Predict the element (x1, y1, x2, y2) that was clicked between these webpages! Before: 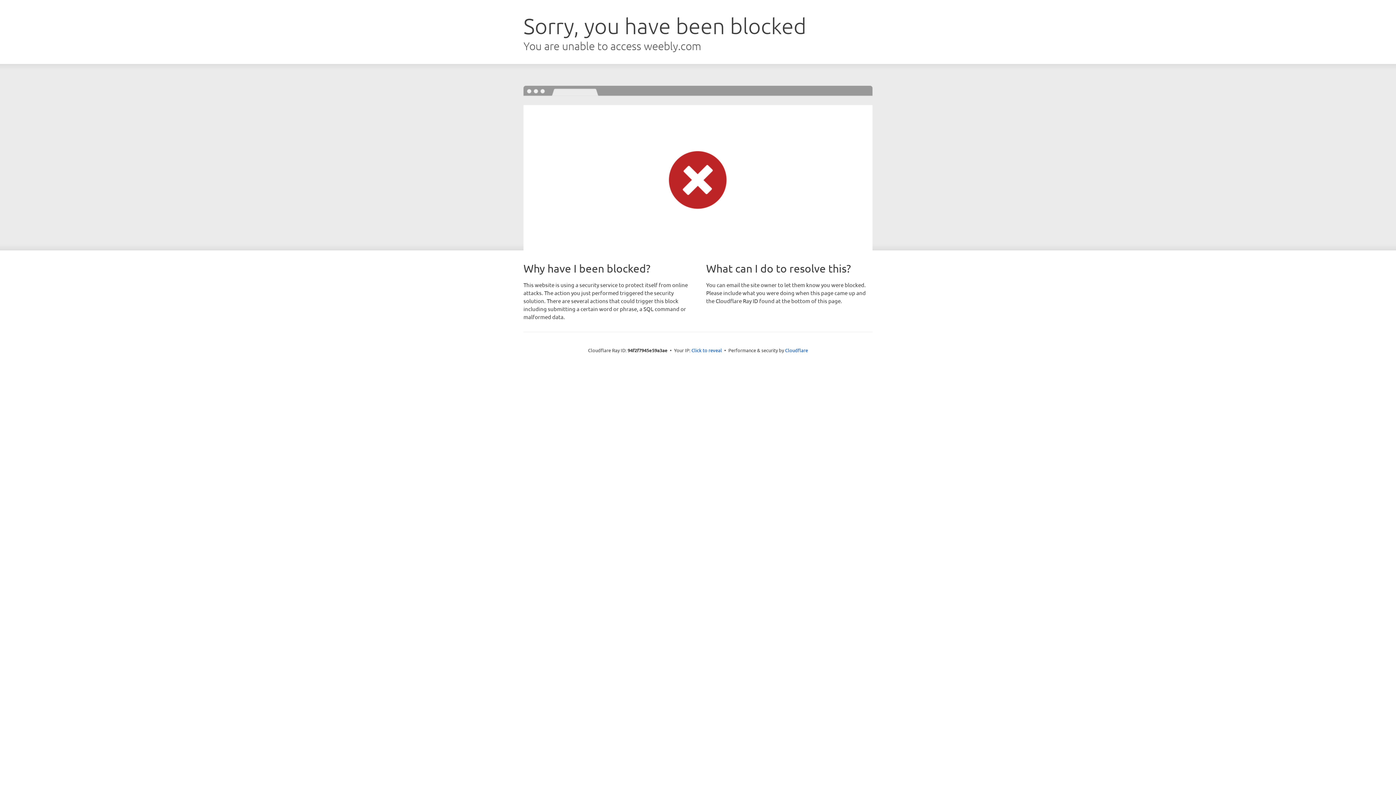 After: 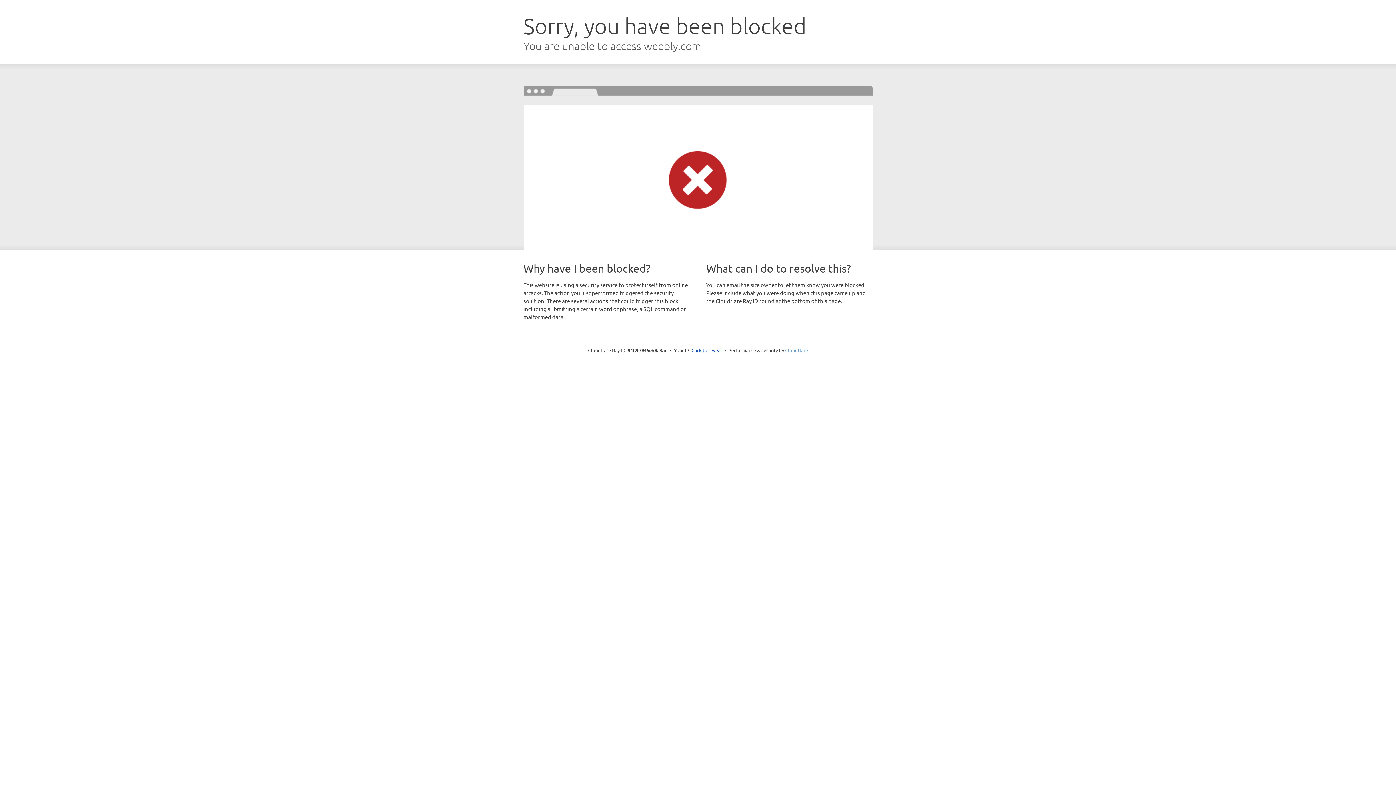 Action: label: Cloudflare bbox: (785, 347, 808, 353)